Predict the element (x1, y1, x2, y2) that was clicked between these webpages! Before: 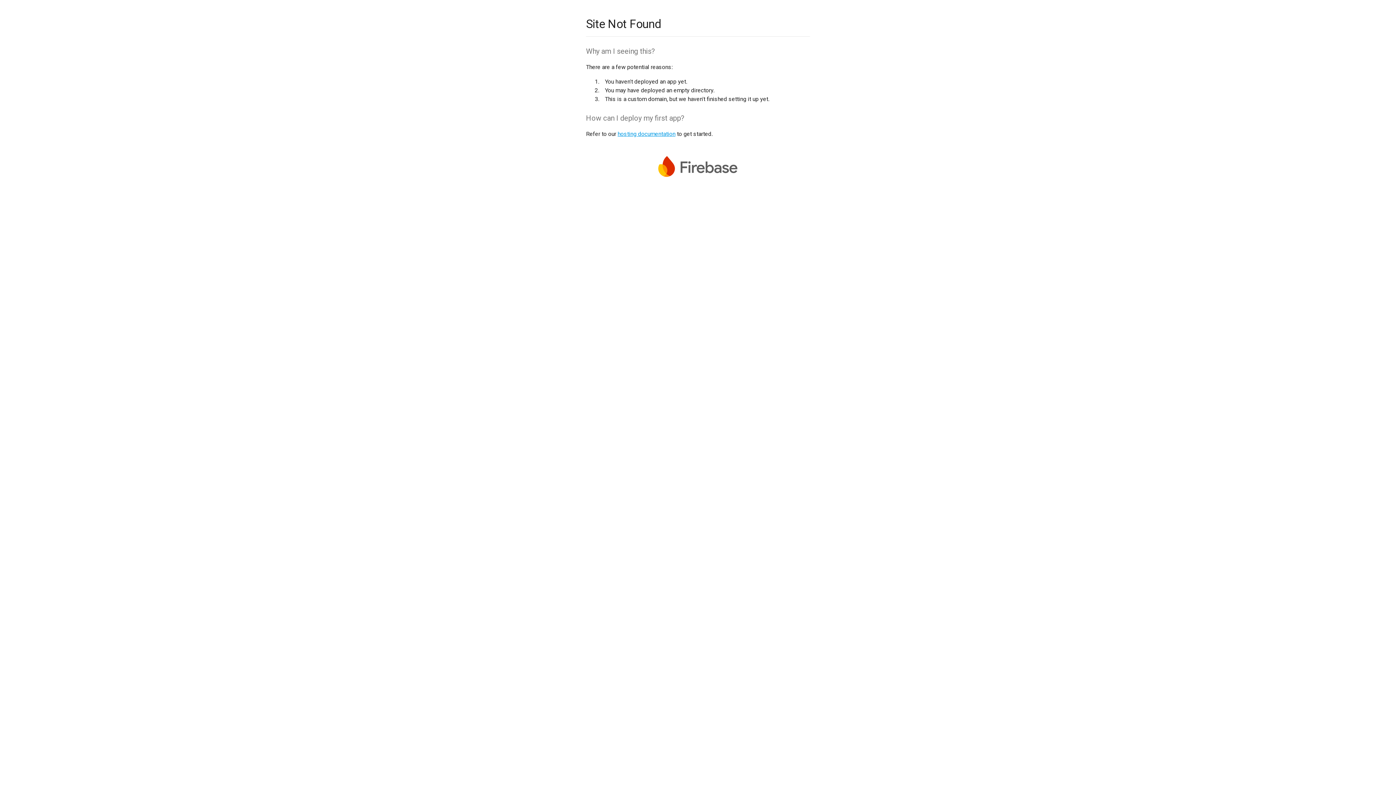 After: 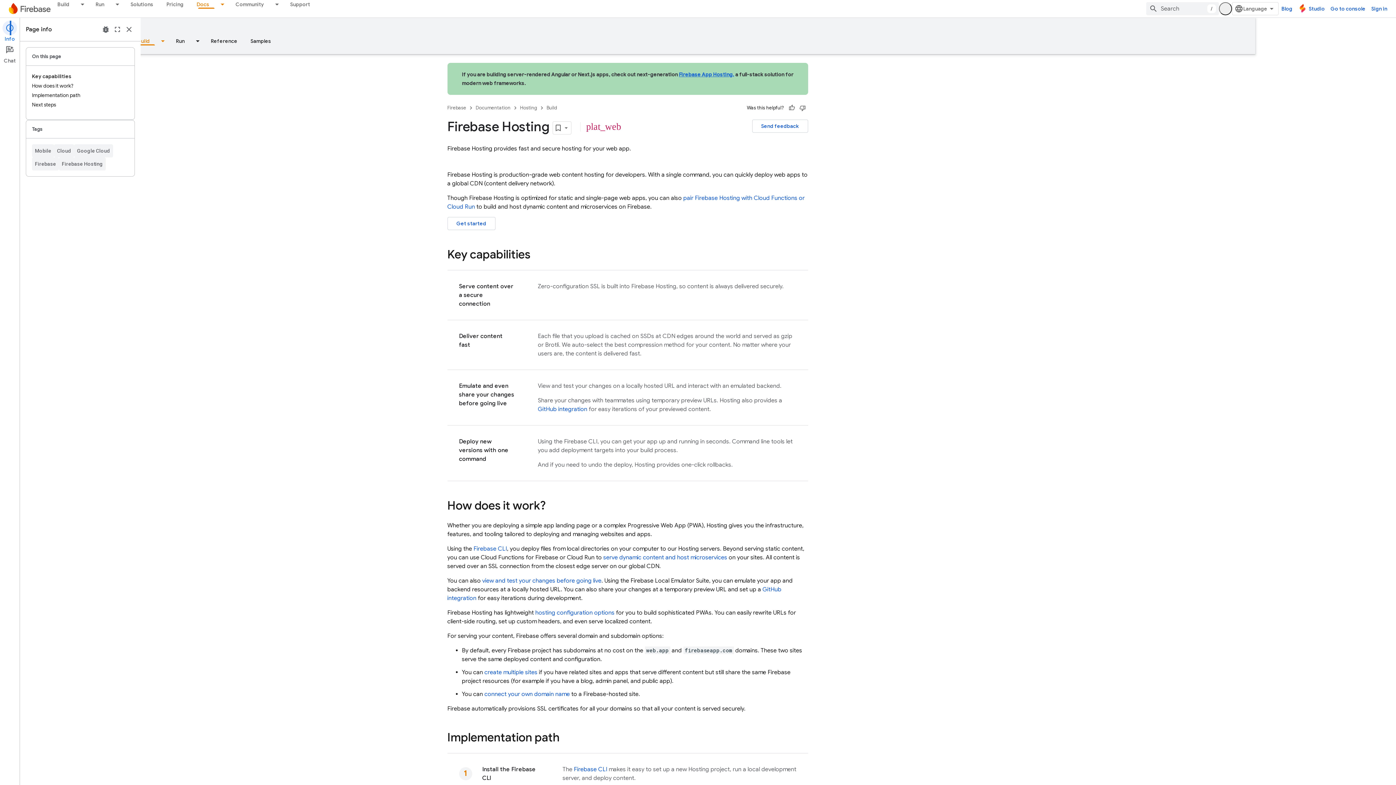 Action: bbox: (617, 130, 675, 137) label: hosting documentation